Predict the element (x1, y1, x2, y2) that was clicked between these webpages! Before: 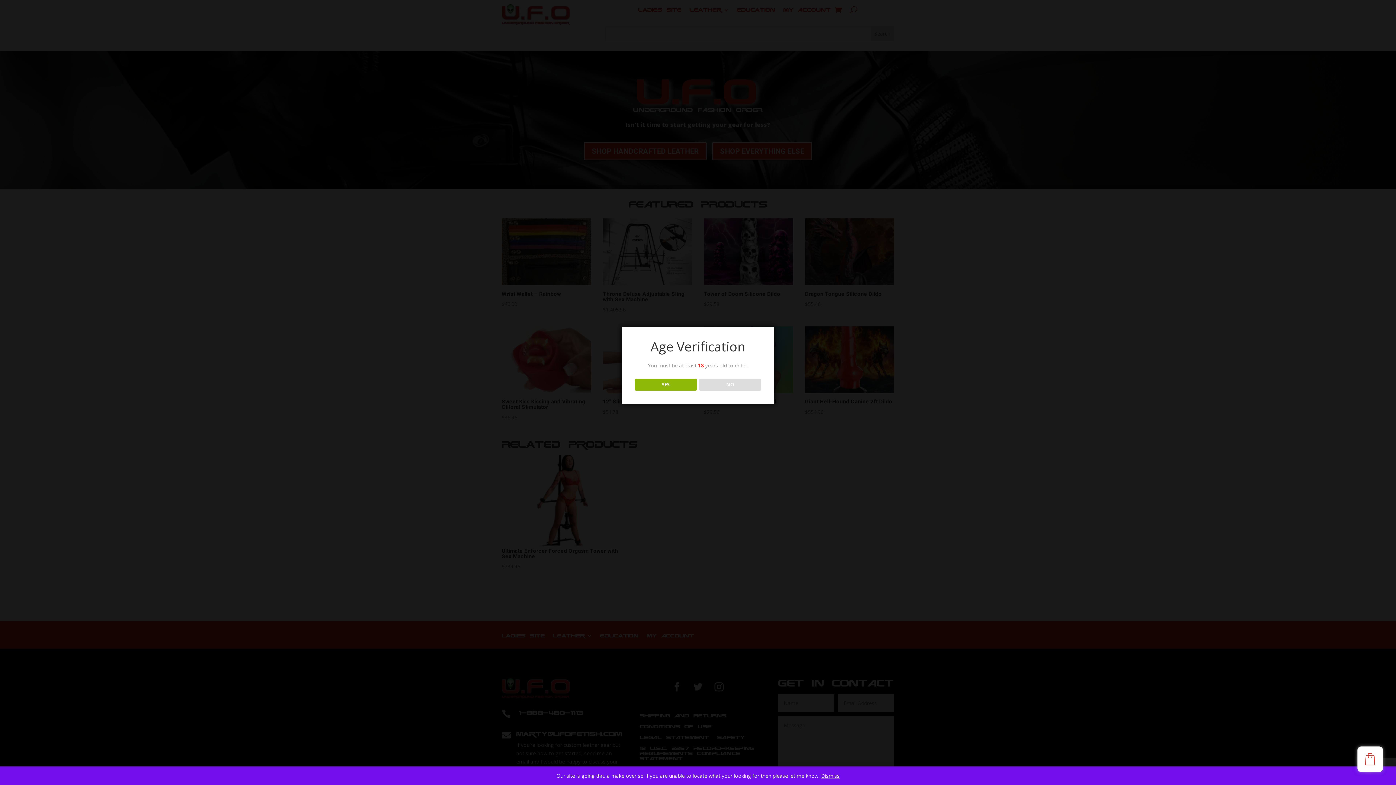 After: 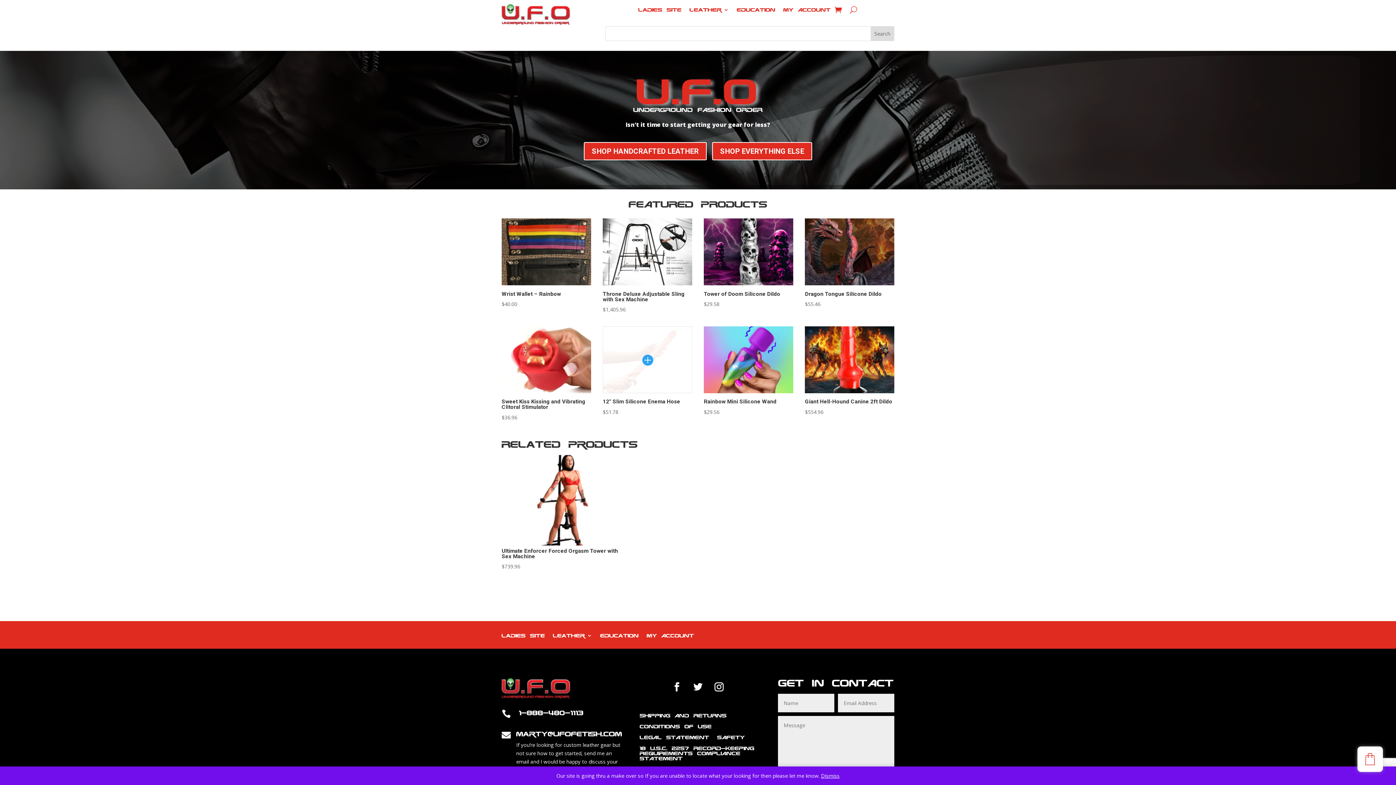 Action: label: YES bbox: (634, 378, 696, 390)